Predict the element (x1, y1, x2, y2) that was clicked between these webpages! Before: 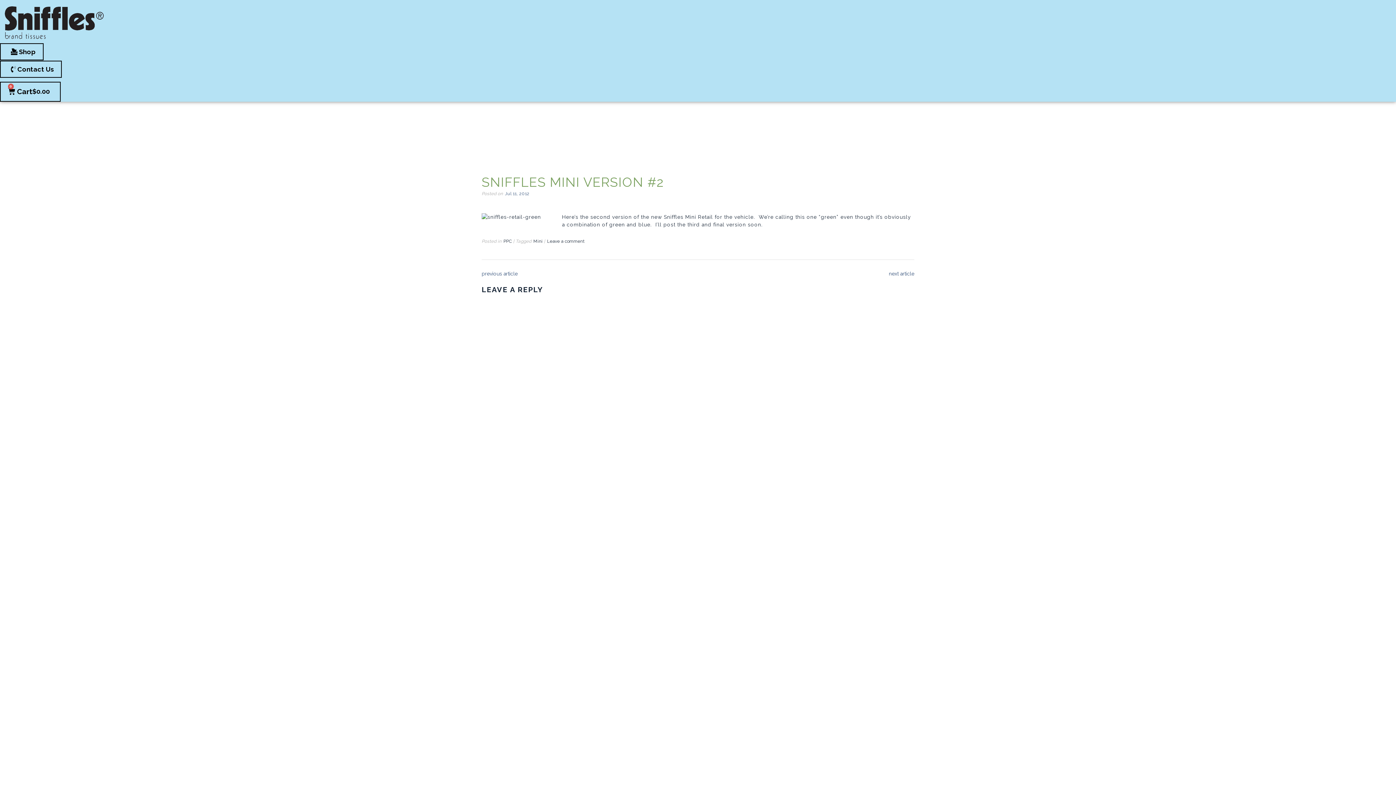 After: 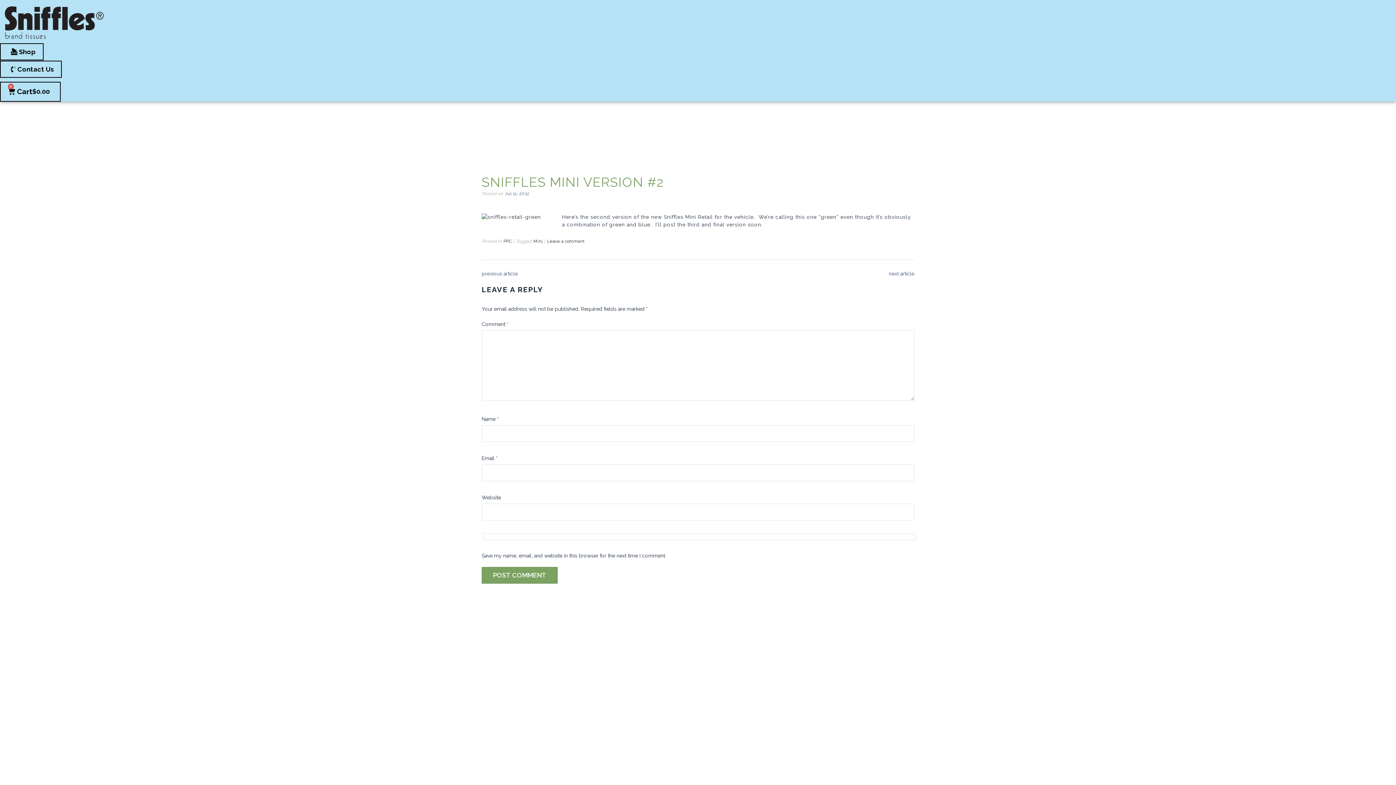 Action: bbox: (547, 238, 584, 244) label: Leave a comment